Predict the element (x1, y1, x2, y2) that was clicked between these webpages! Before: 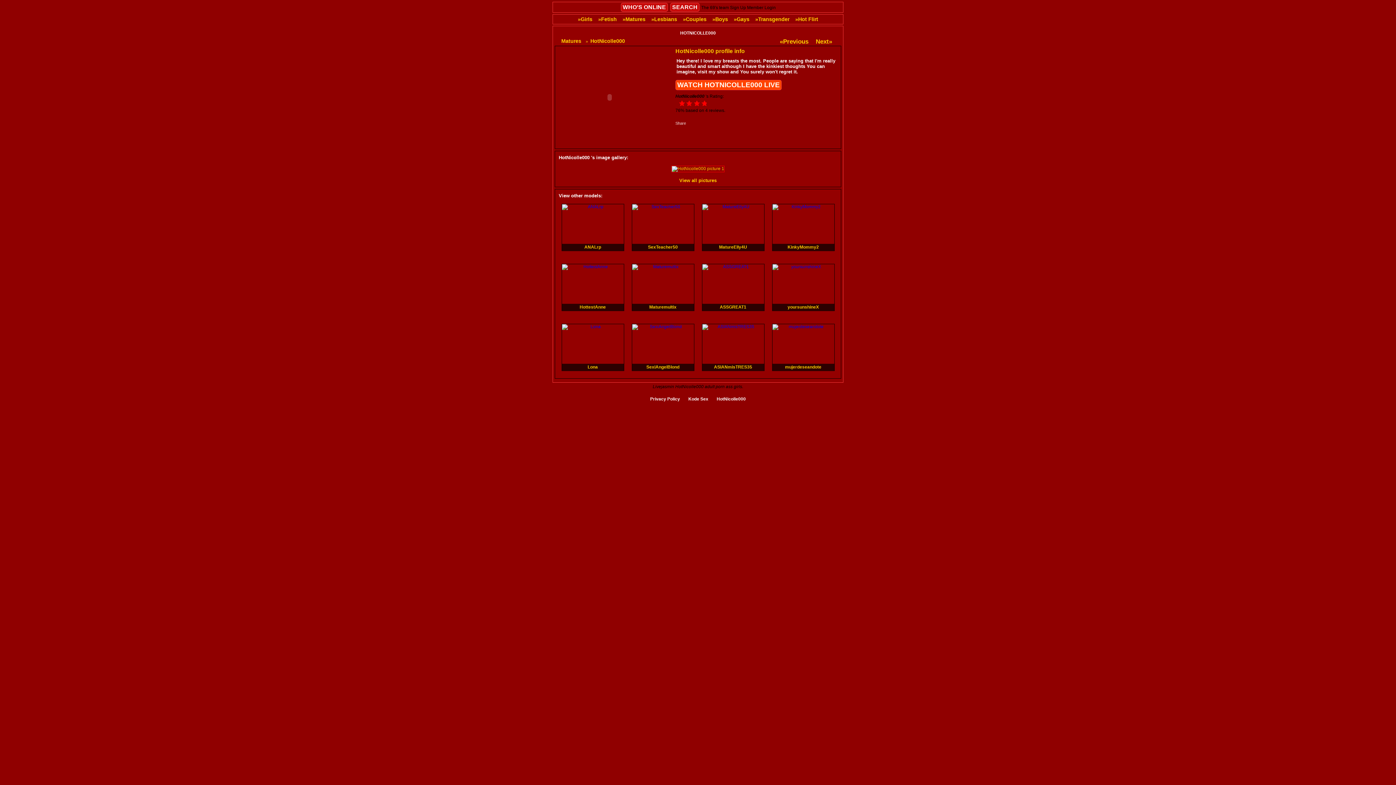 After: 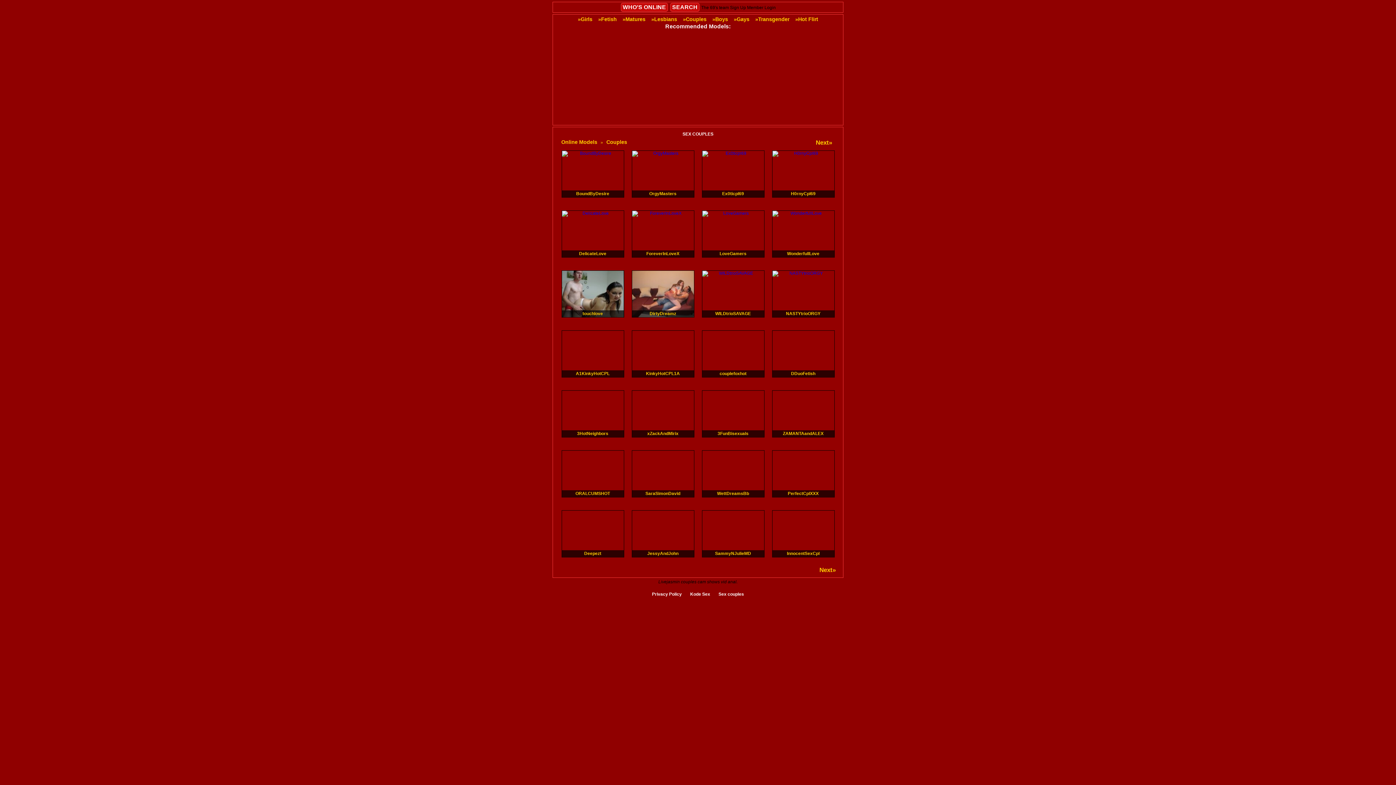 Action: bbox: (683, 16, 706, 22) label: »Couples